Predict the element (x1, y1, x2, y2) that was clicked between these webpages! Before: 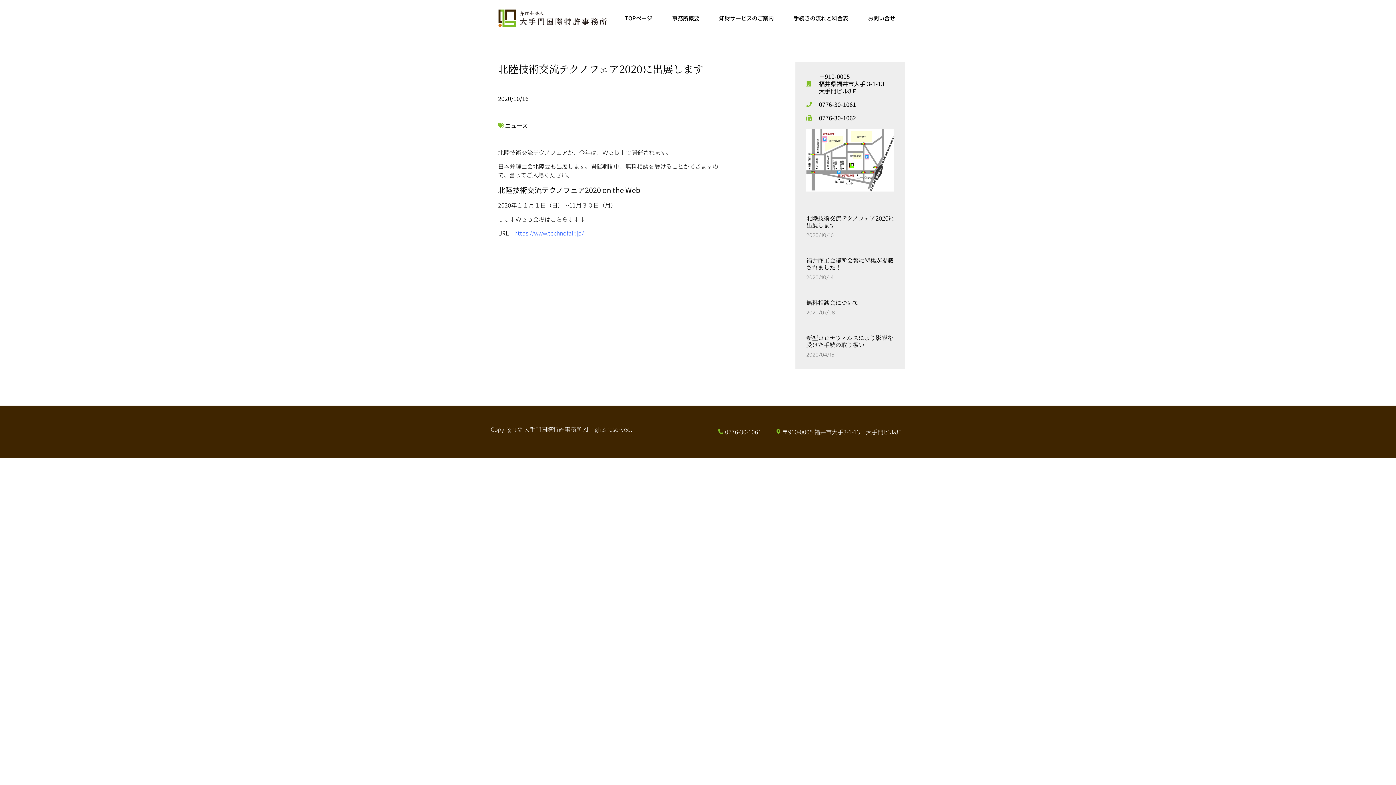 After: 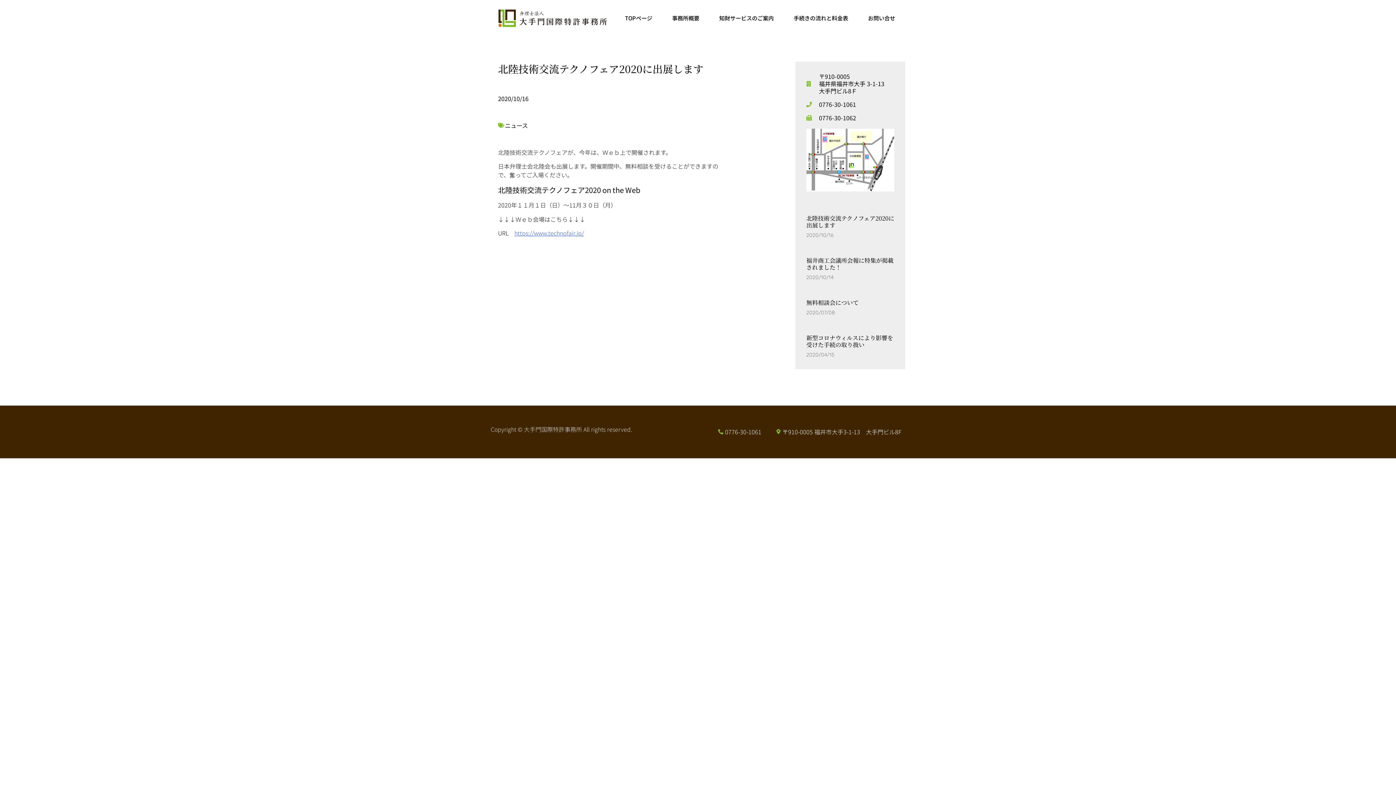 Action: label: 0776-30-1061 bbox: (806, 100, 894, 108)